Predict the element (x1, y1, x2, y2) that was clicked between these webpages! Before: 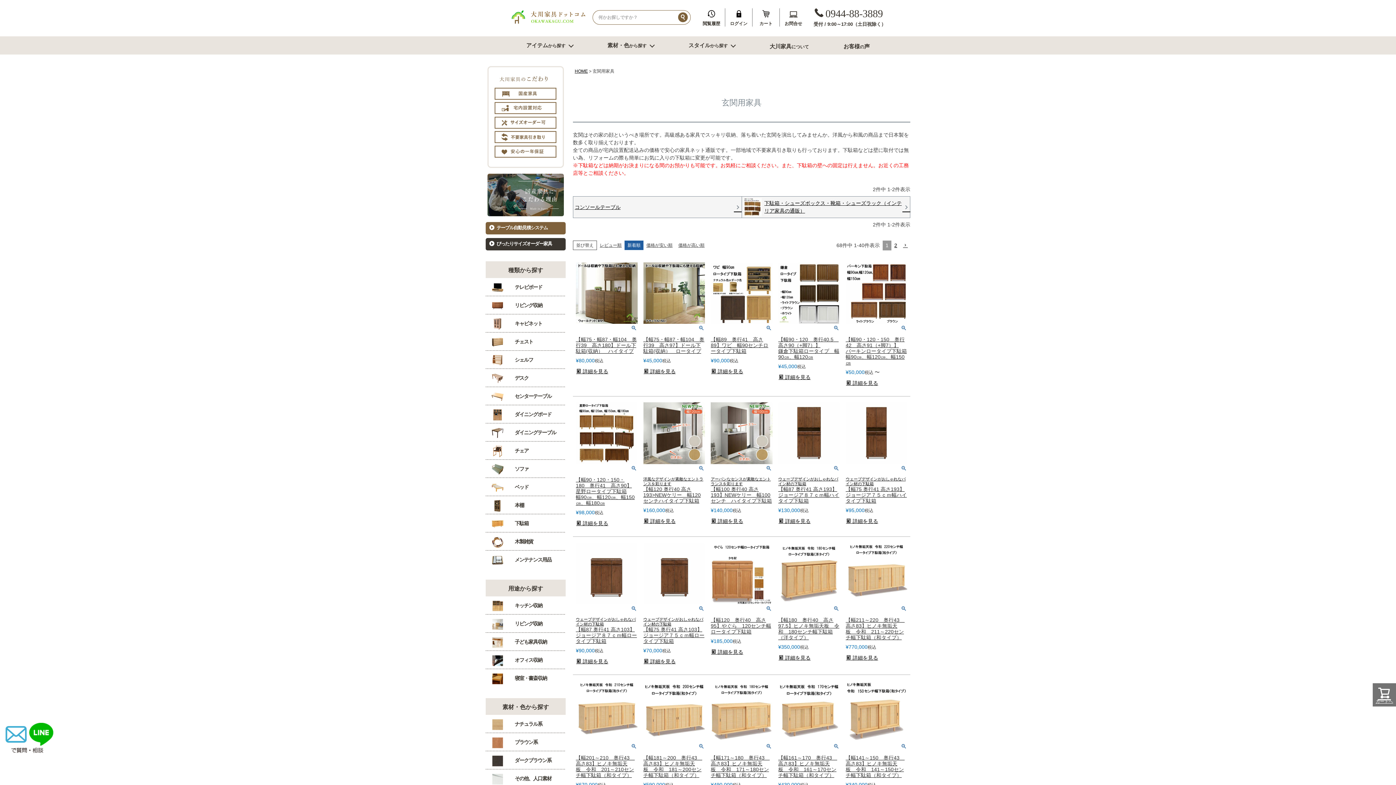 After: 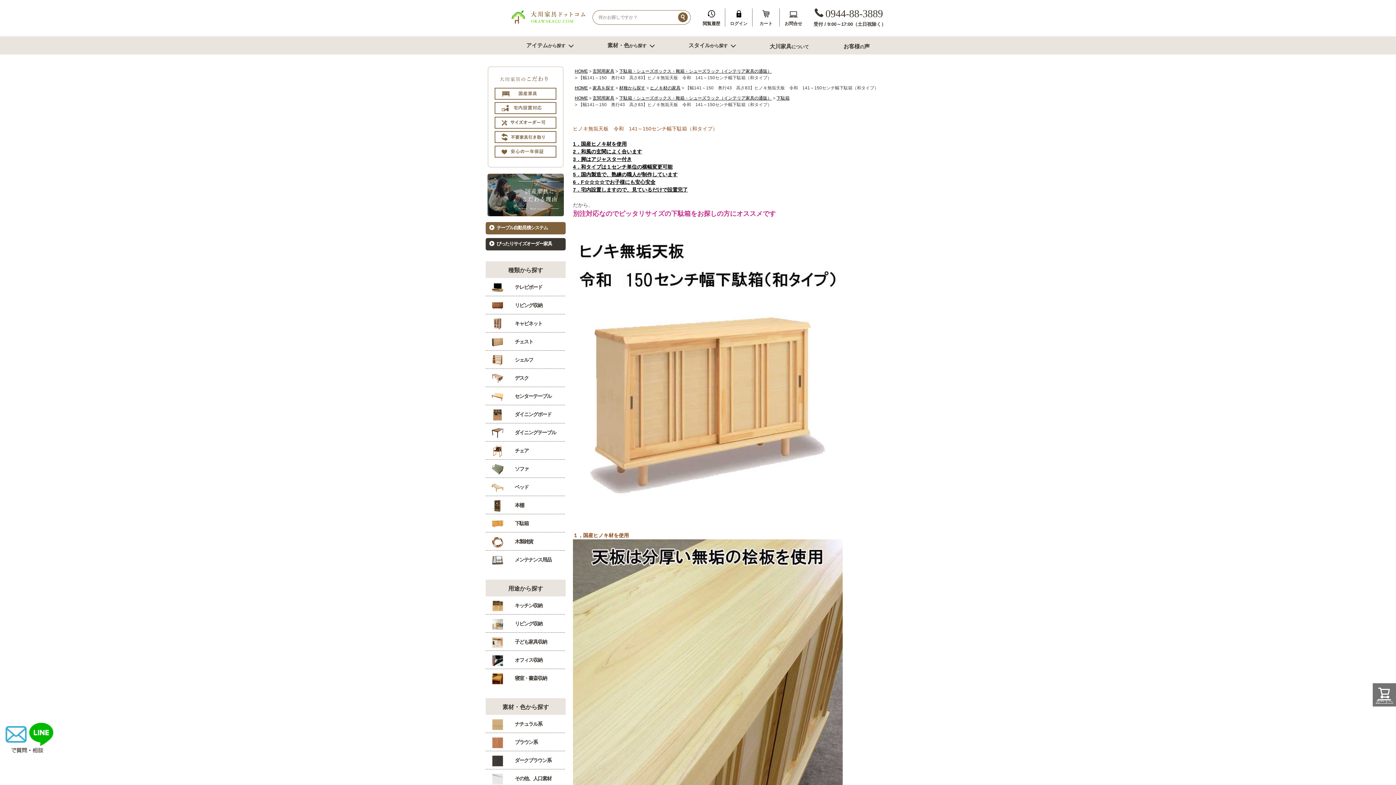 Action: bbox: (845, 755, 907, 778) label: 【幅141～150　奥行43　高さ83】ヒノキ無垢天板　令和　141～150センチ幅下駄箱（和タイプ）